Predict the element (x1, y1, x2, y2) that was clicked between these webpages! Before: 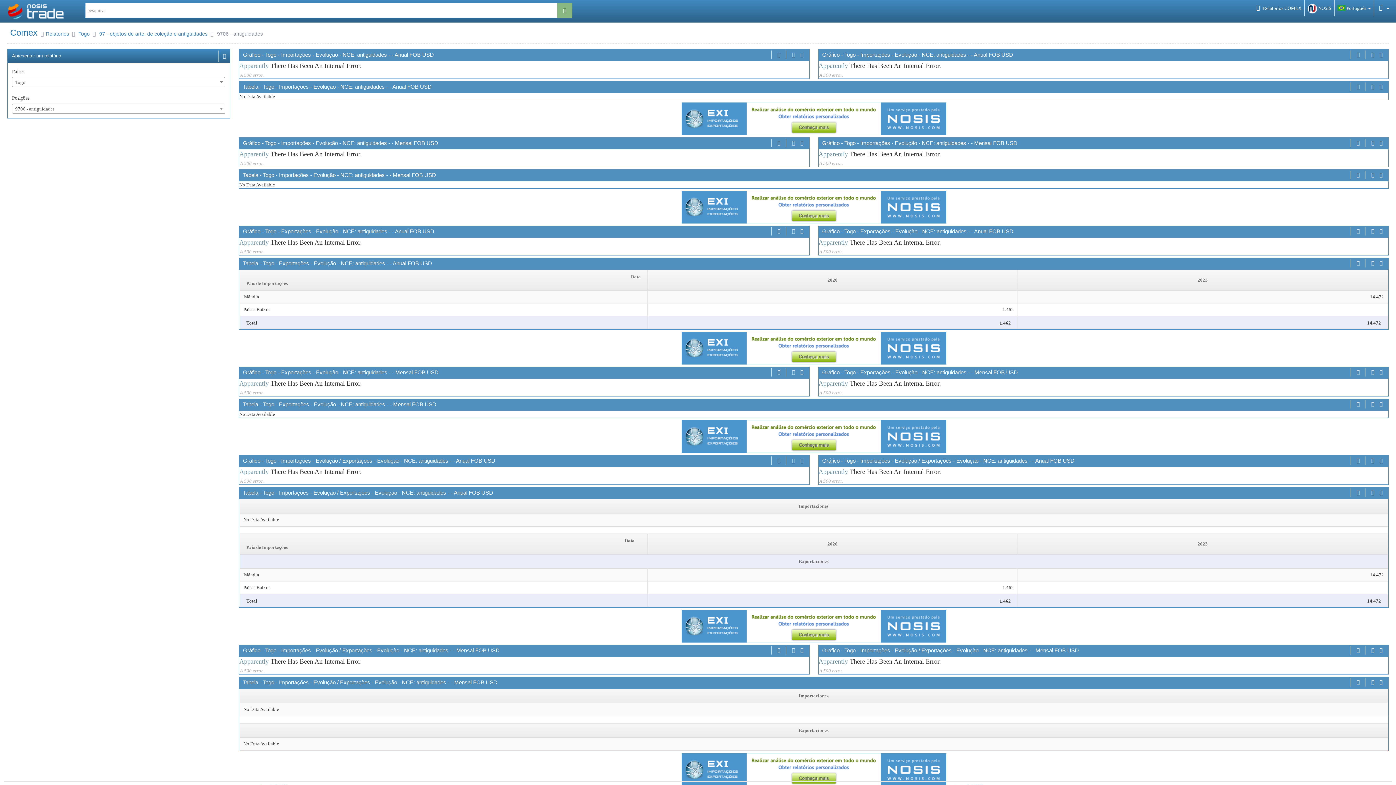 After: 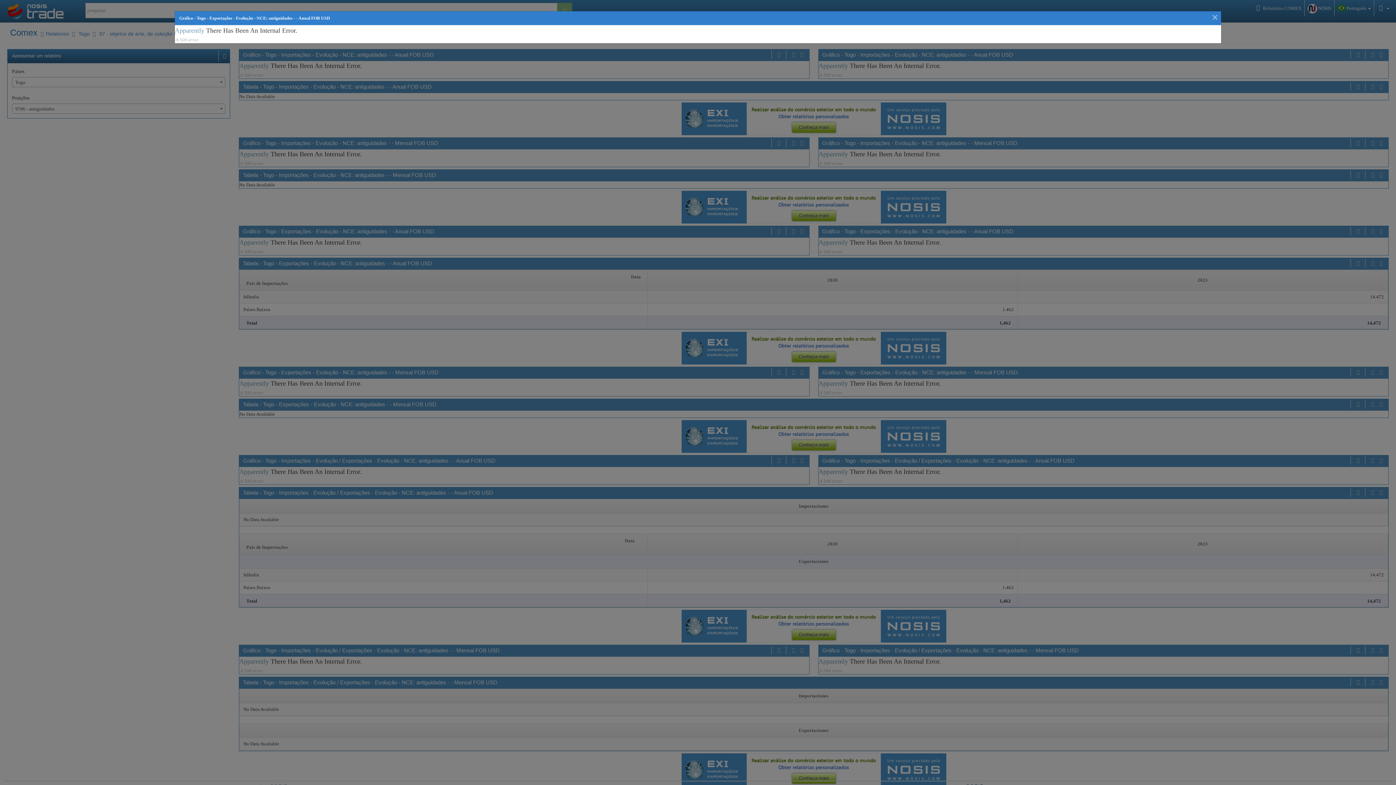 Action: bbox: (1378, 227, 1384, 236)